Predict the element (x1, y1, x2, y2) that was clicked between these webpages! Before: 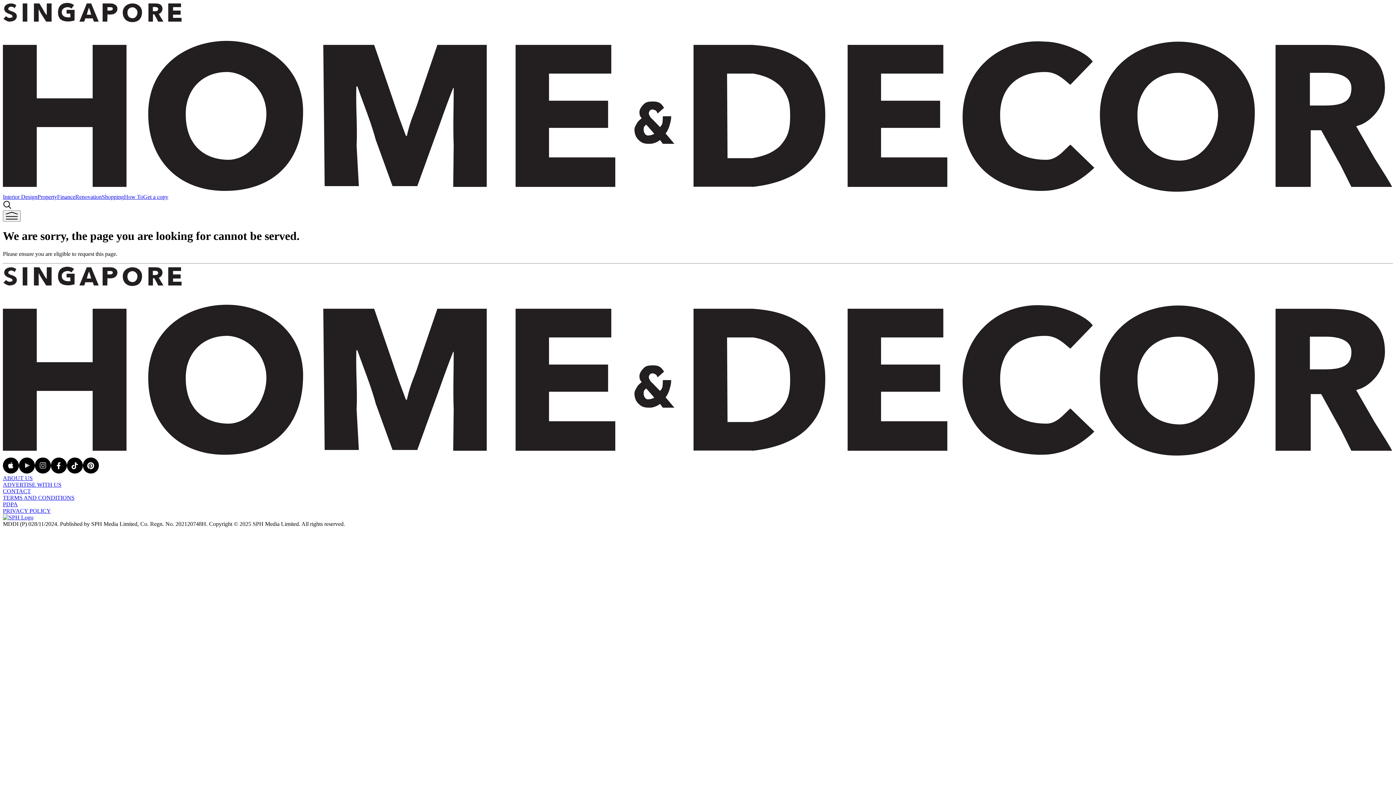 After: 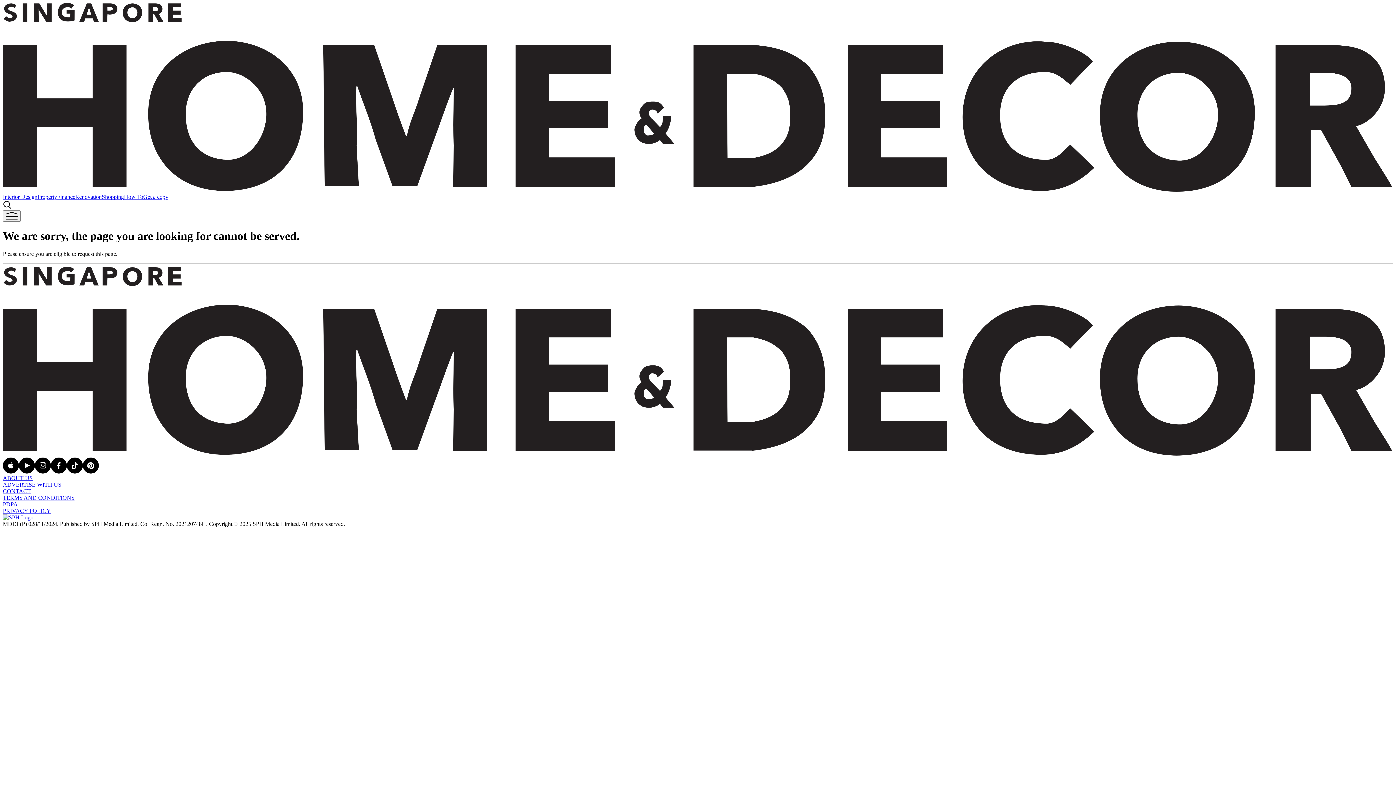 Action: label: Shopping bbox: (101, 193, 124, 200)